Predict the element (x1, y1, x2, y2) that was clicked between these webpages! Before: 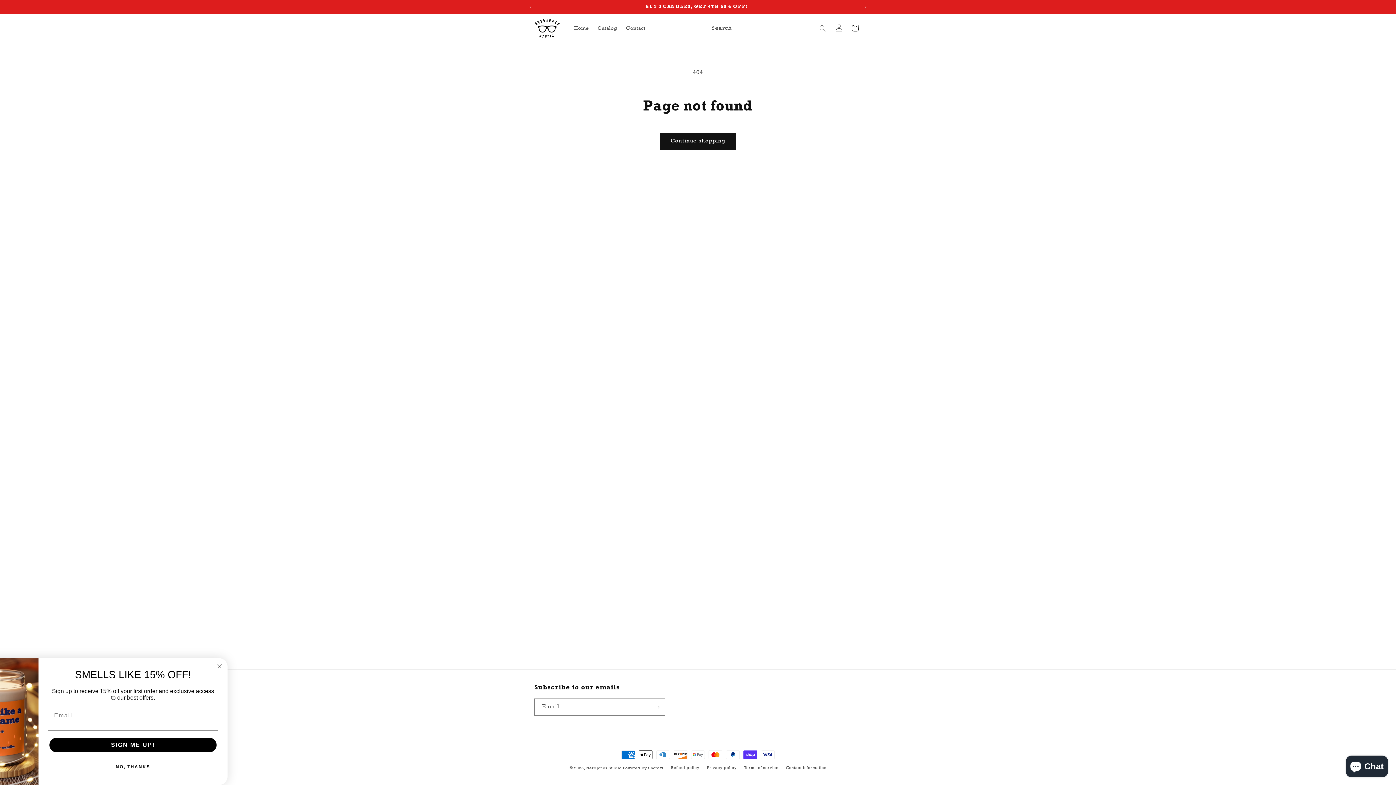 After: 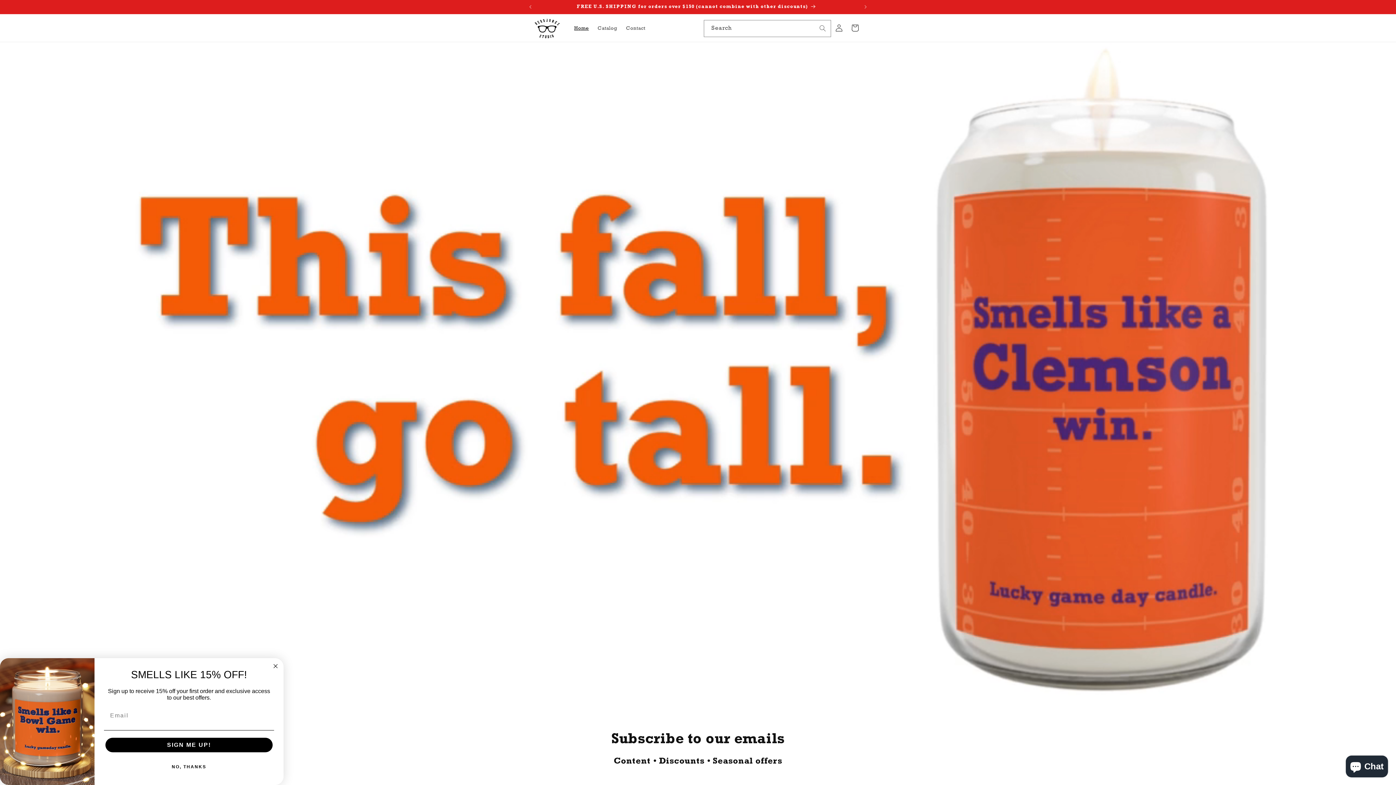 Action: bbox: (586, 766, 621, 770) label: NerdJones Studio